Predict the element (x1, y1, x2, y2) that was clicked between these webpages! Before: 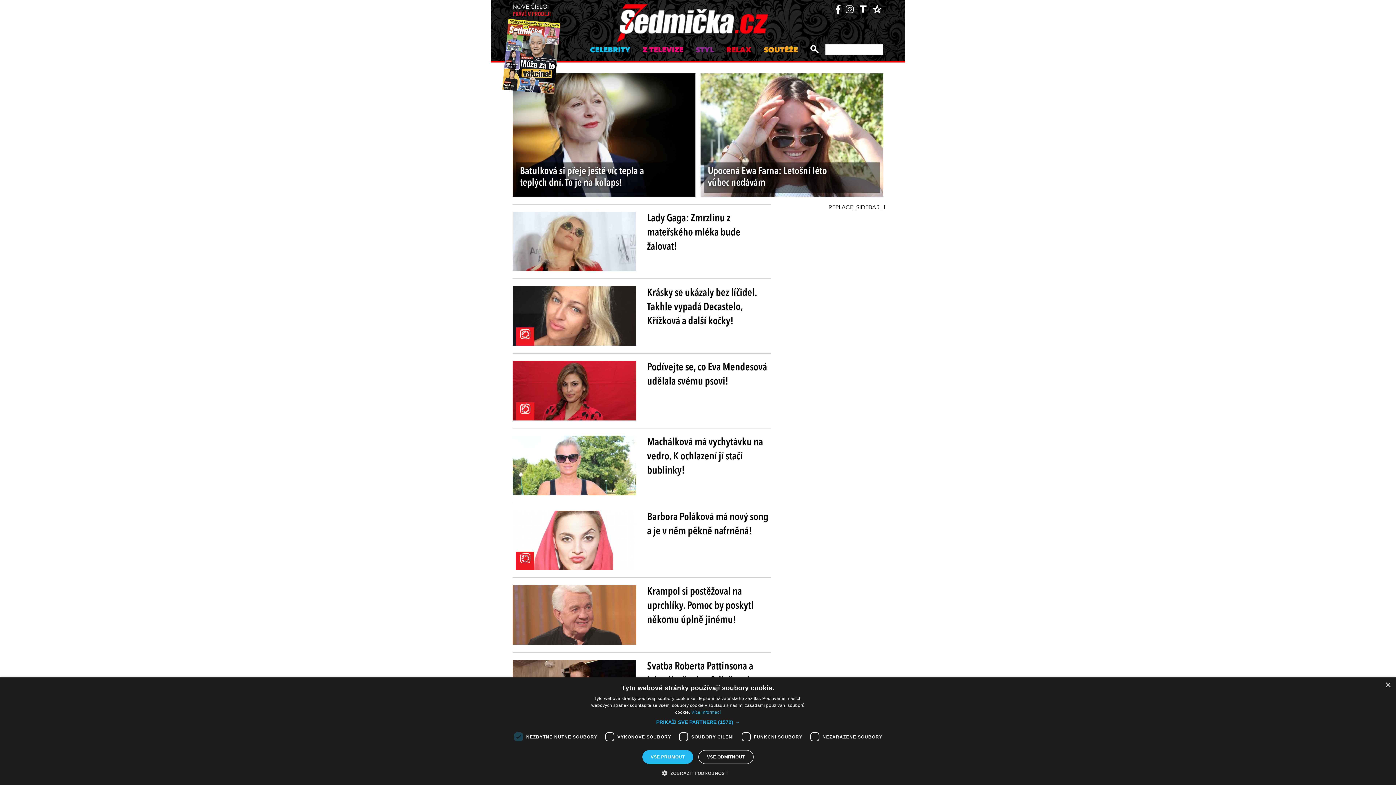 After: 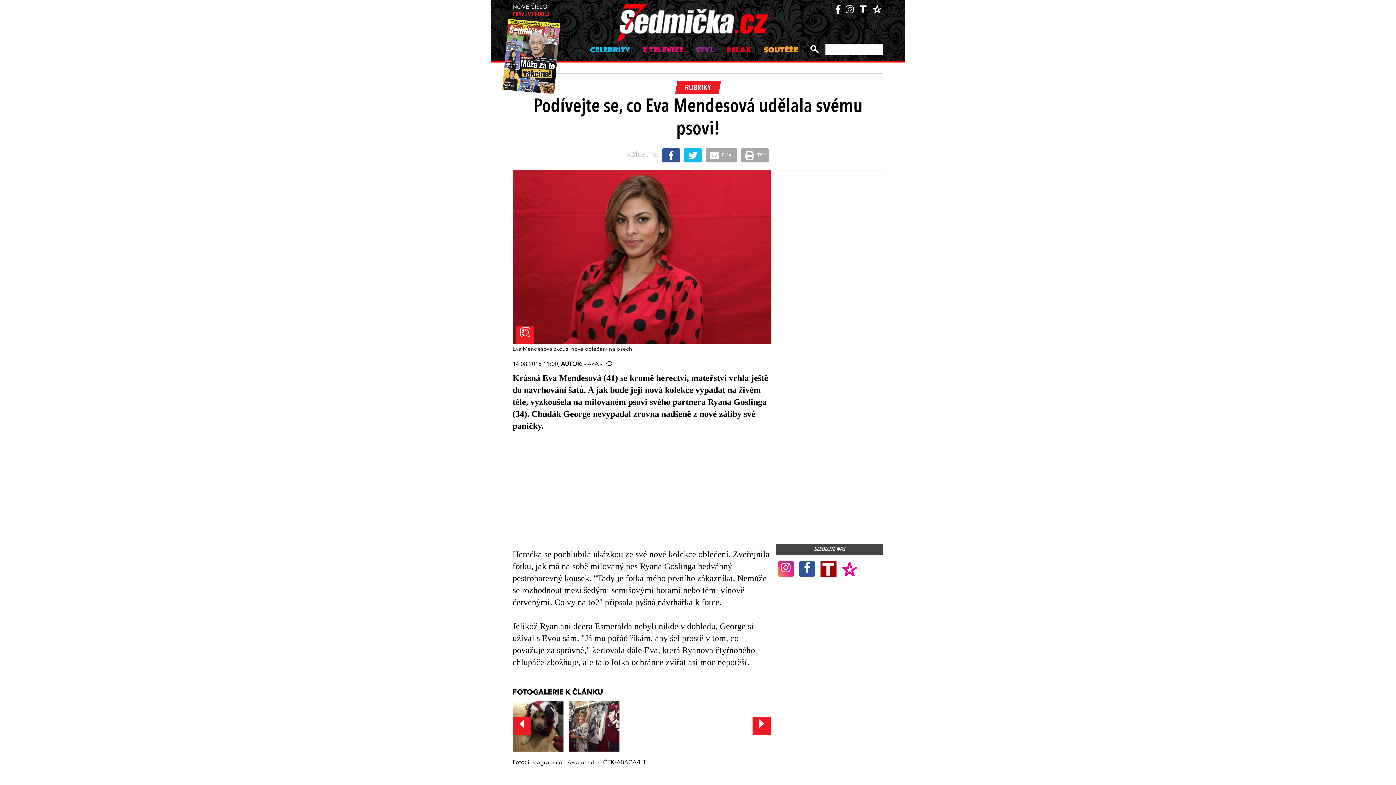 Action: label: Podívejte se, co Eva Mendesová udělala svému psovi! bbox: (647, 361, 770, 389)